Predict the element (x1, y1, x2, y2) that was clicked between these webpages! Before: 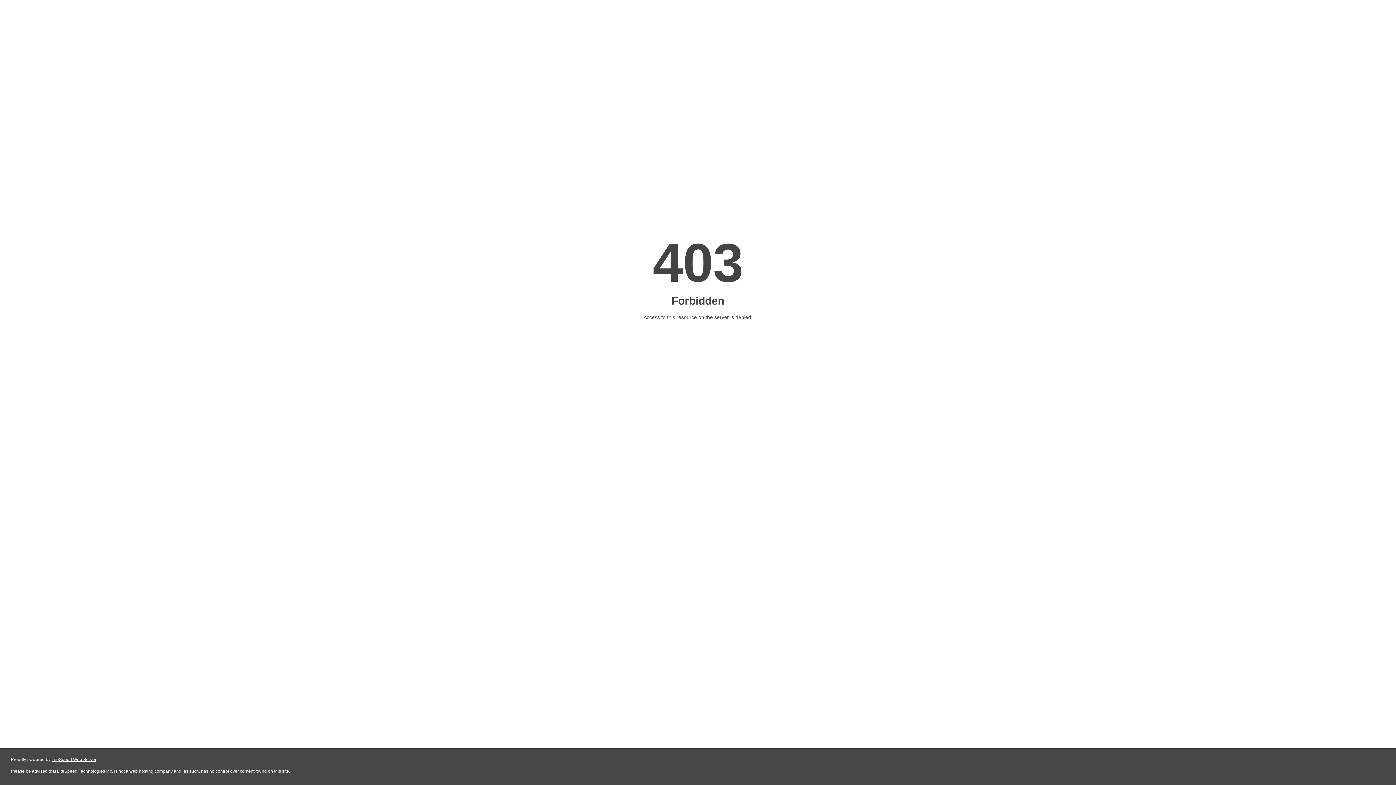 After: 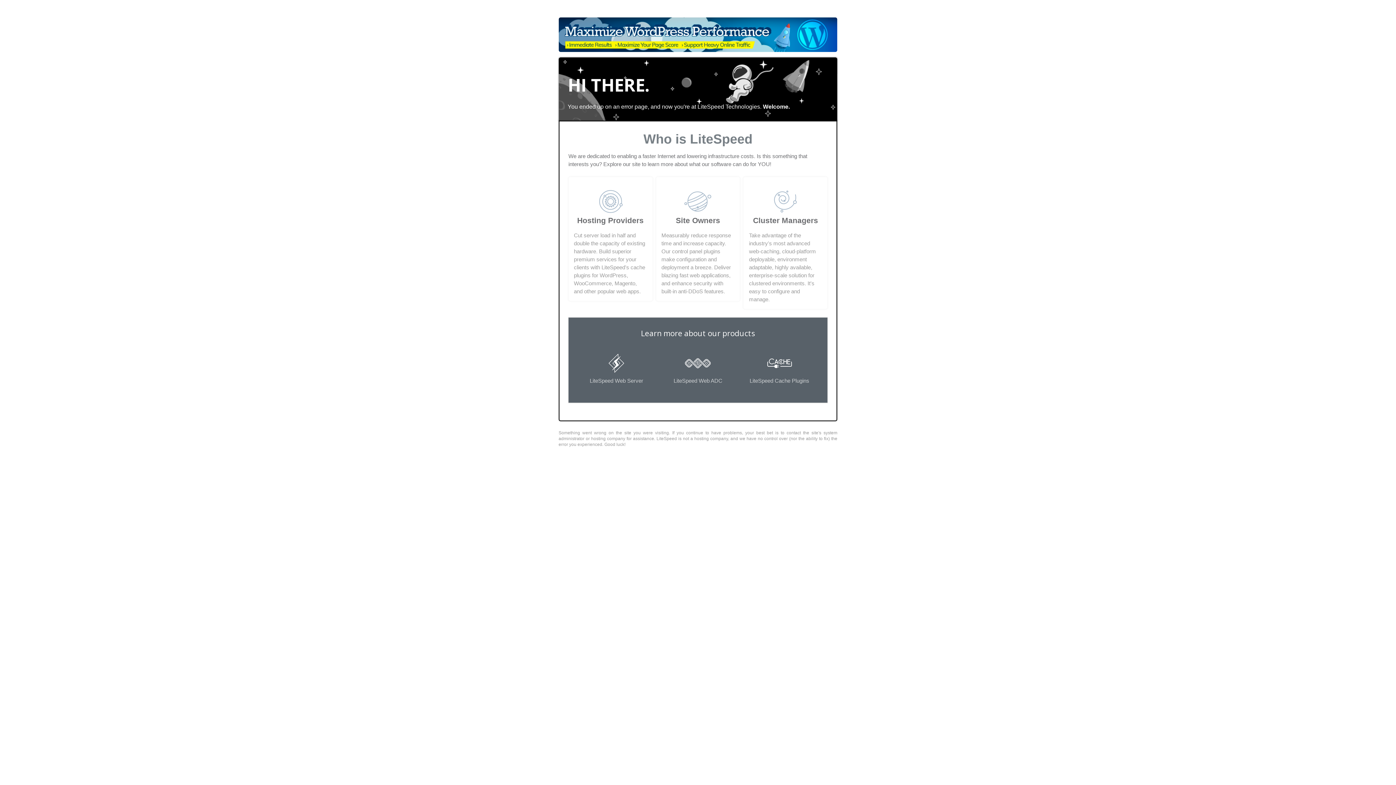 Action: label: LiteSpeed Web Server bbox: (51, 757, 96, 762)